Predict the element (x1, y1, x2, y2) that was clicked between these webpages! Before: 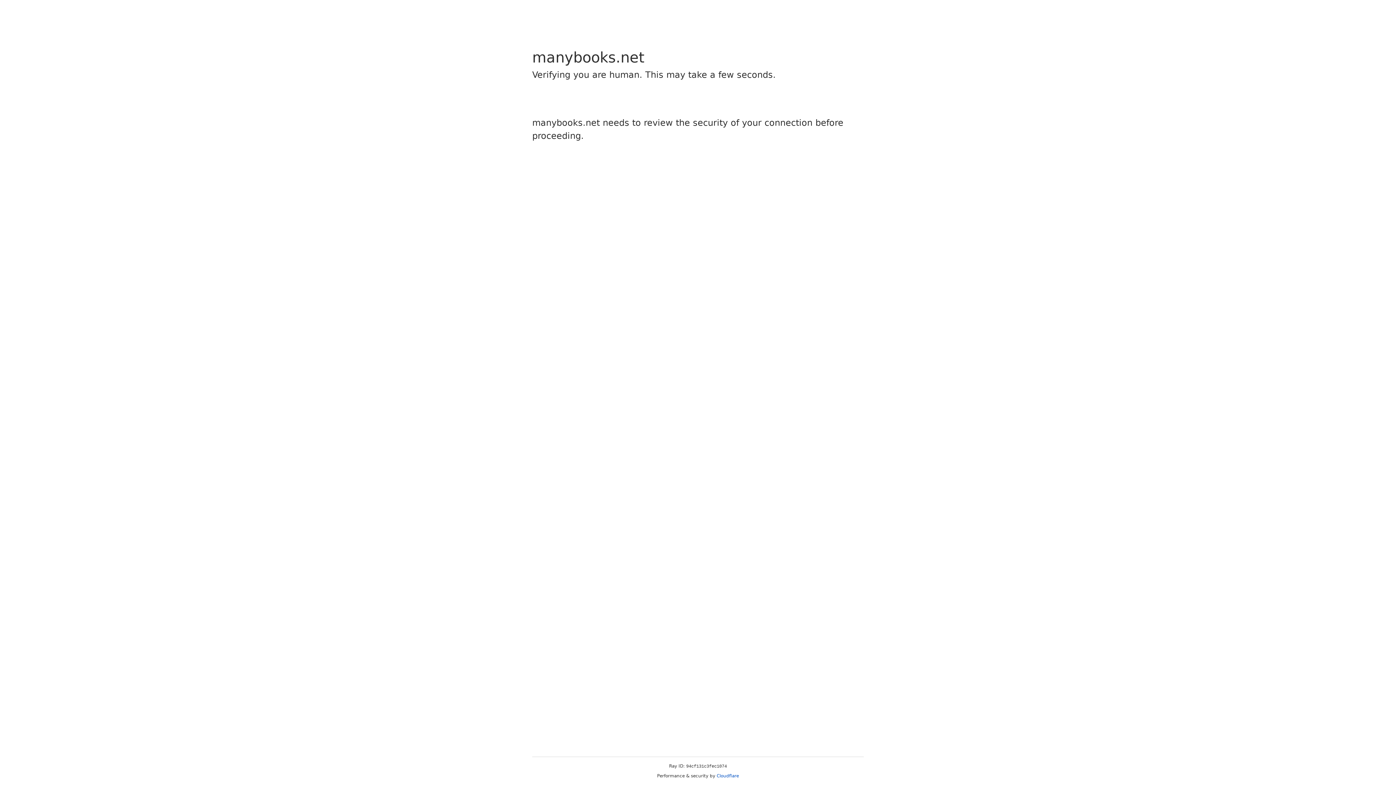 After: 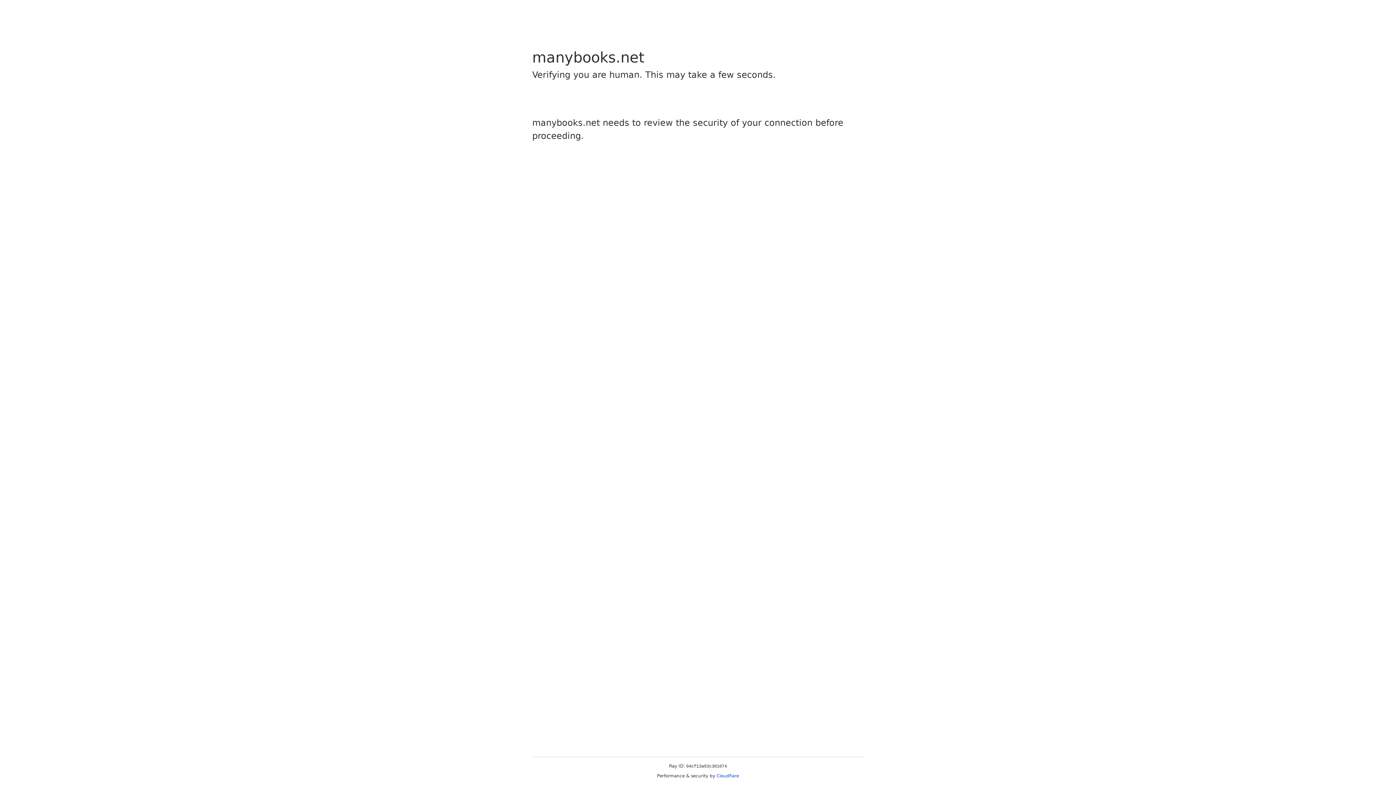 Action: bbox: (716, 773, 739, 778) label: Cloudflare